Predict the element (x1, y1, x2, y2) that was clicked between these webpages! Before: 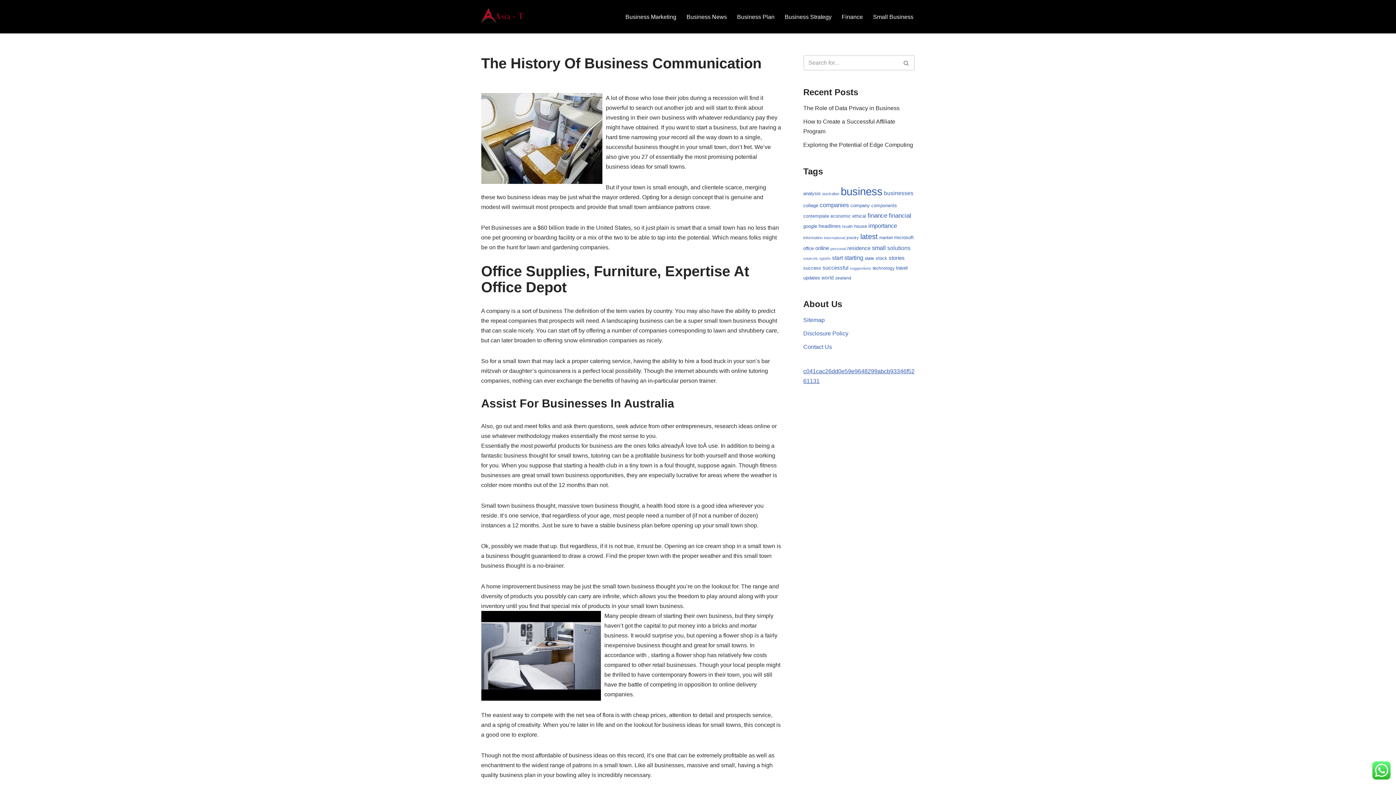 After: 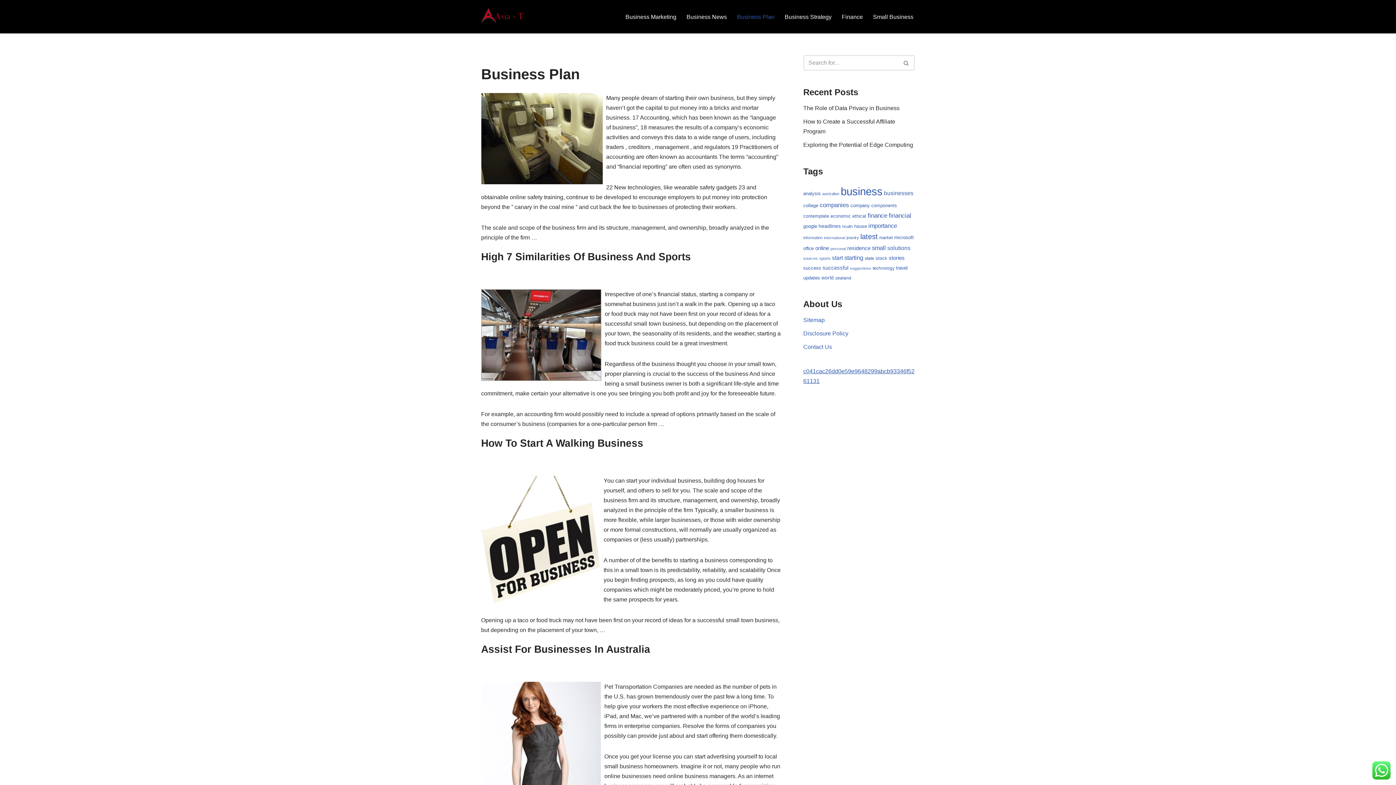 Action: label: Business Plan bbox: (737, 12, 774, 21)